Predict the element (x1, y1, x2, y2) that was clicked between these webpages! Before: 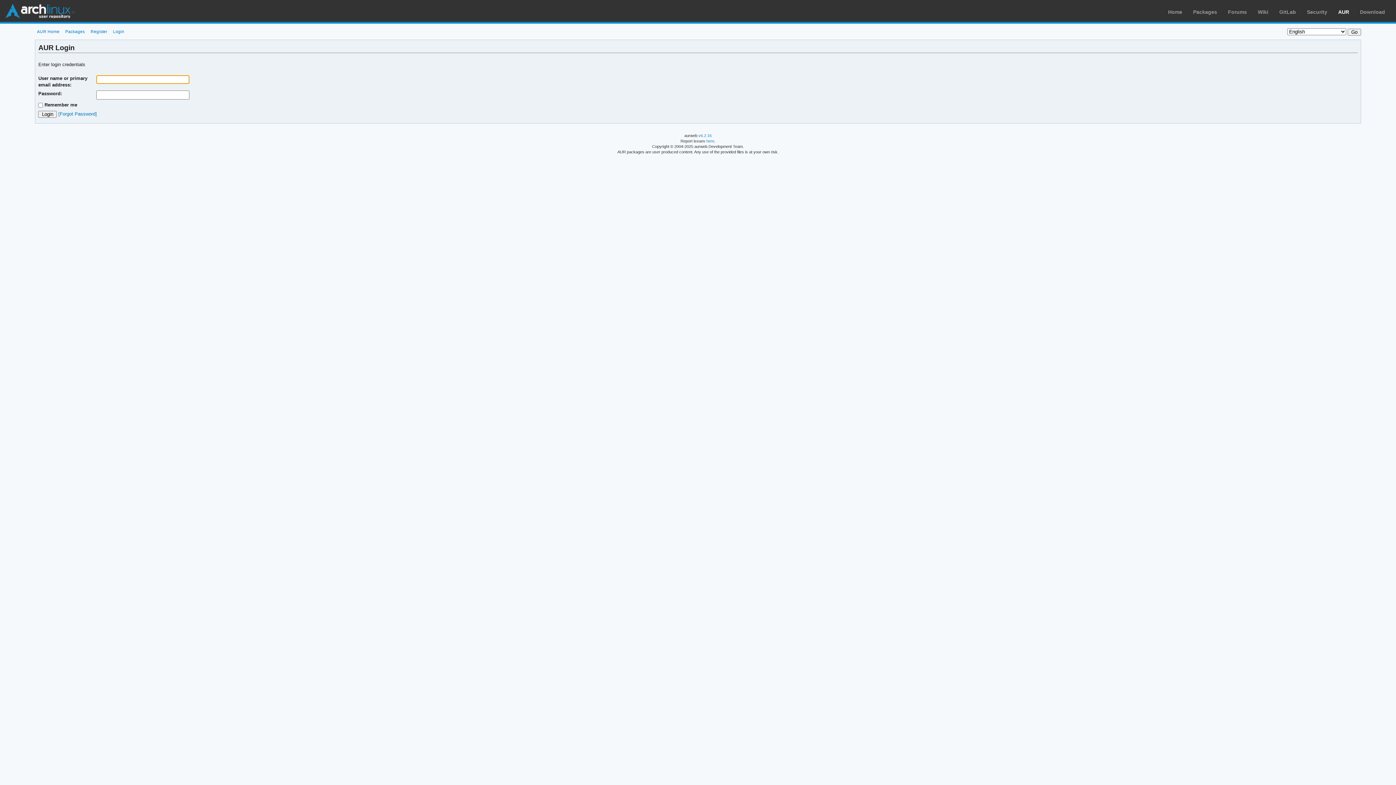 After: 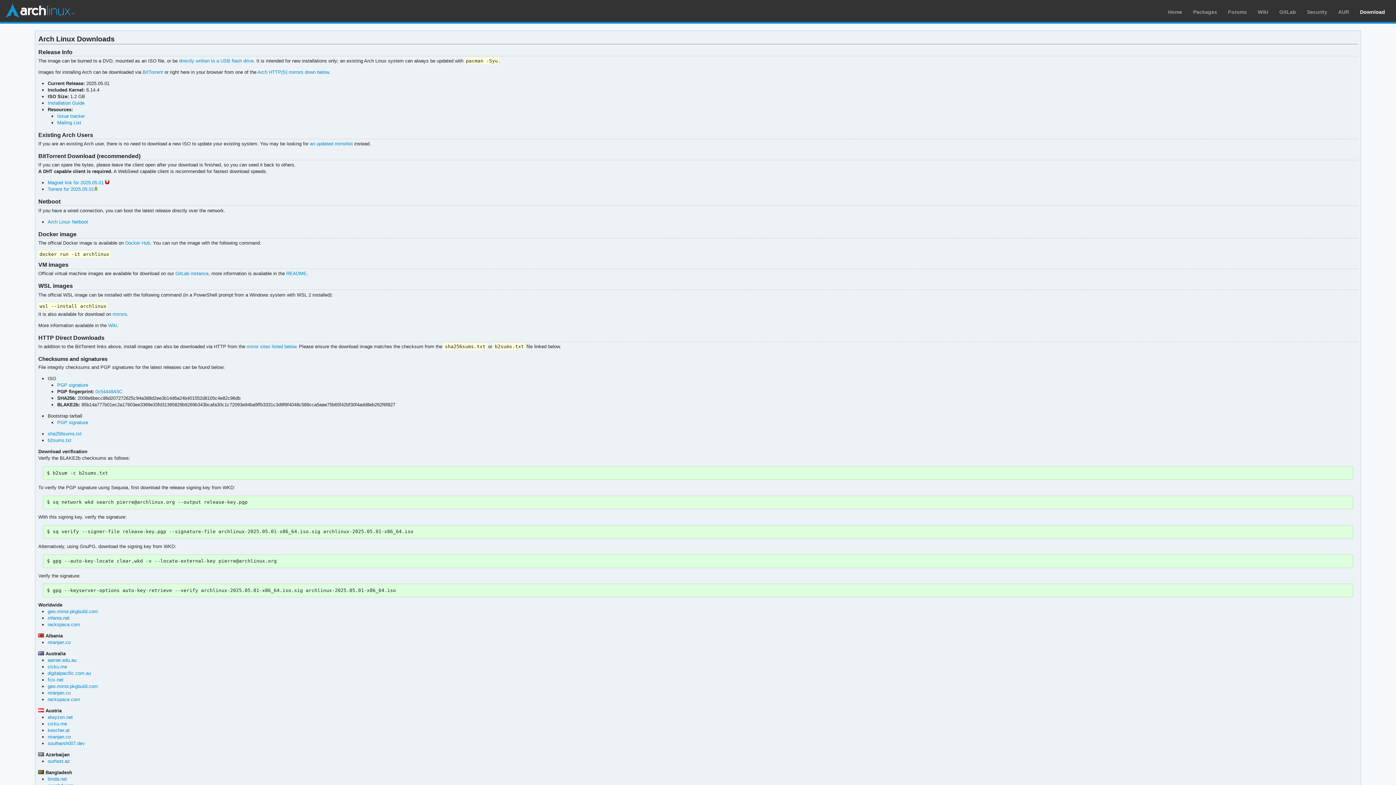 Action: bbox: (1360, 9, 1385, 14) label: Download